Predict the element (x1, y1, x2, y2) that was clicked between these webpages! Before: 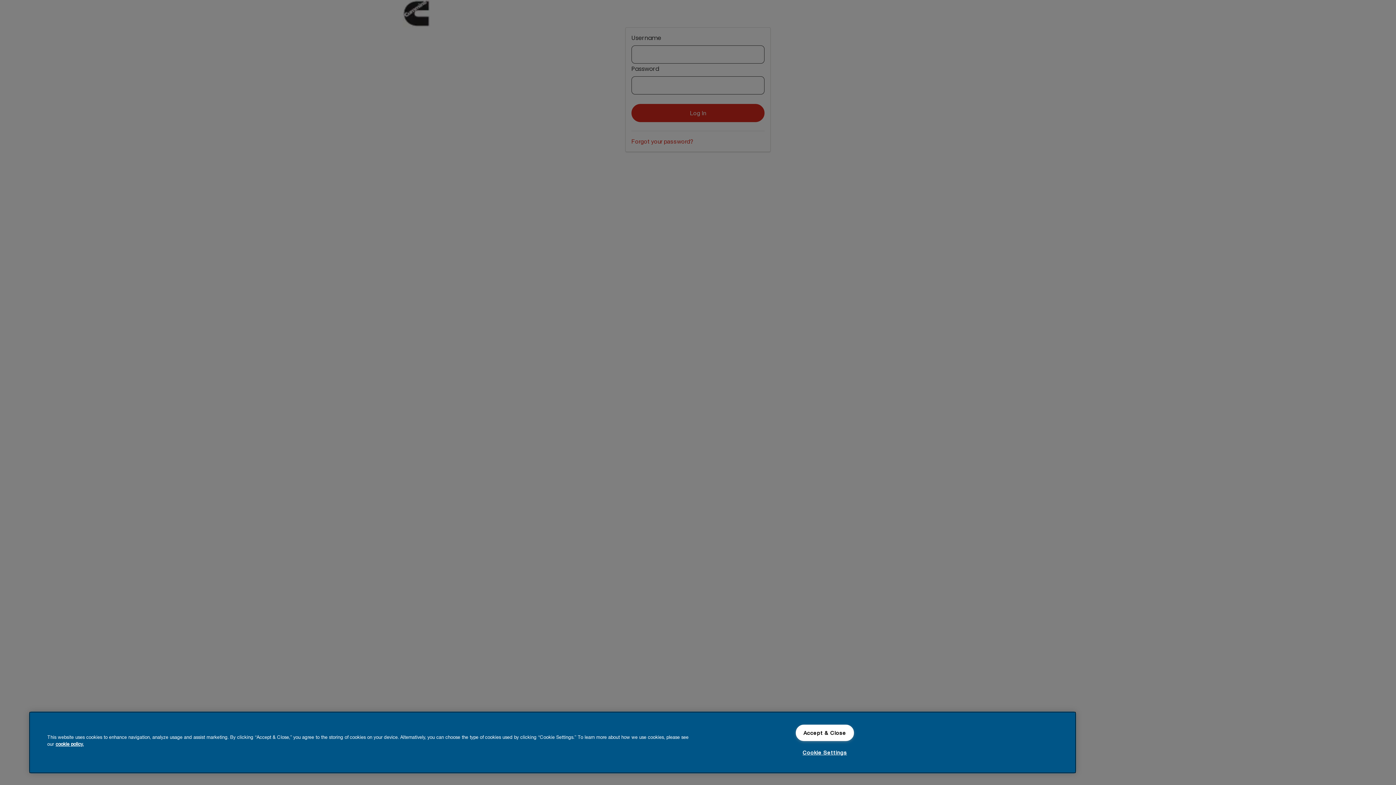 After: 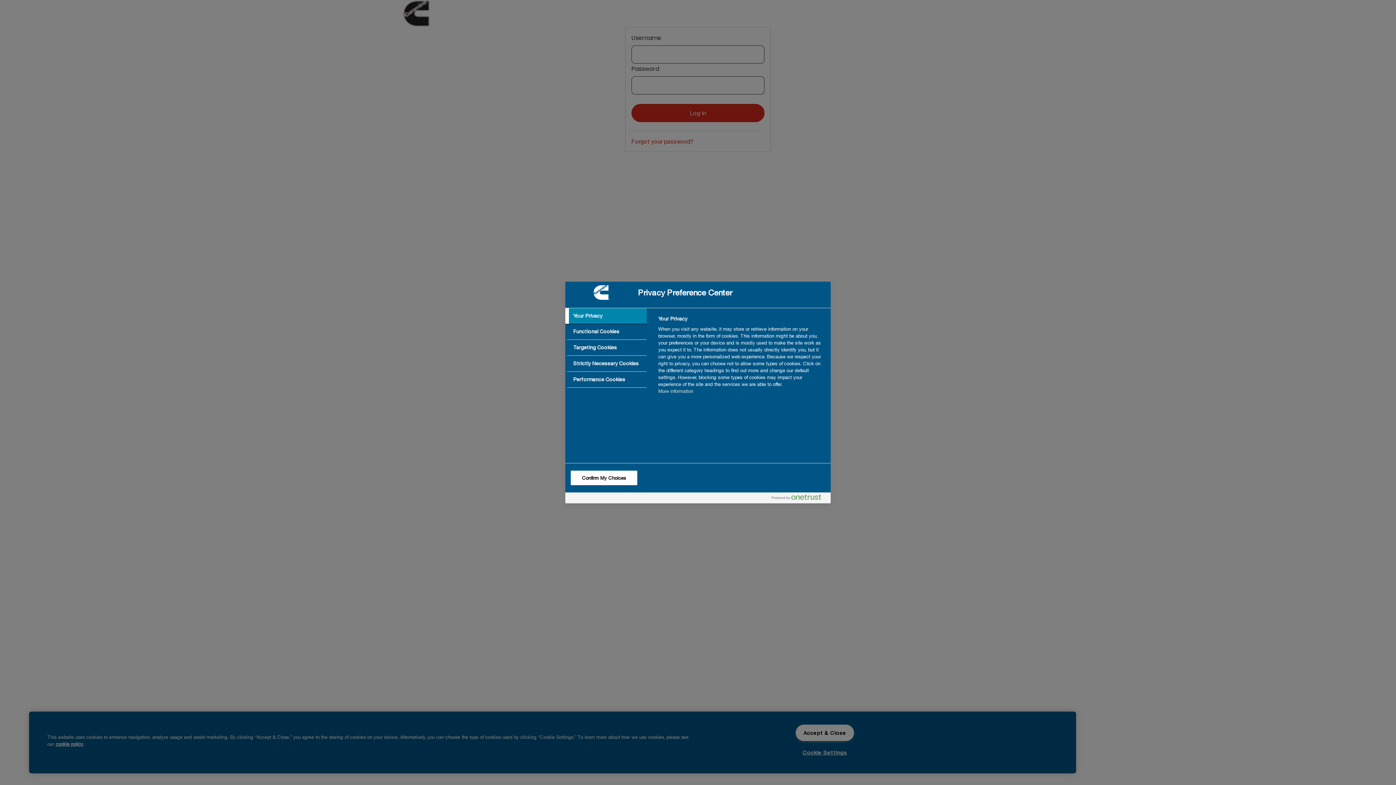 Action: label: Cookie Settings bbox: (795, 744, 854, 760)